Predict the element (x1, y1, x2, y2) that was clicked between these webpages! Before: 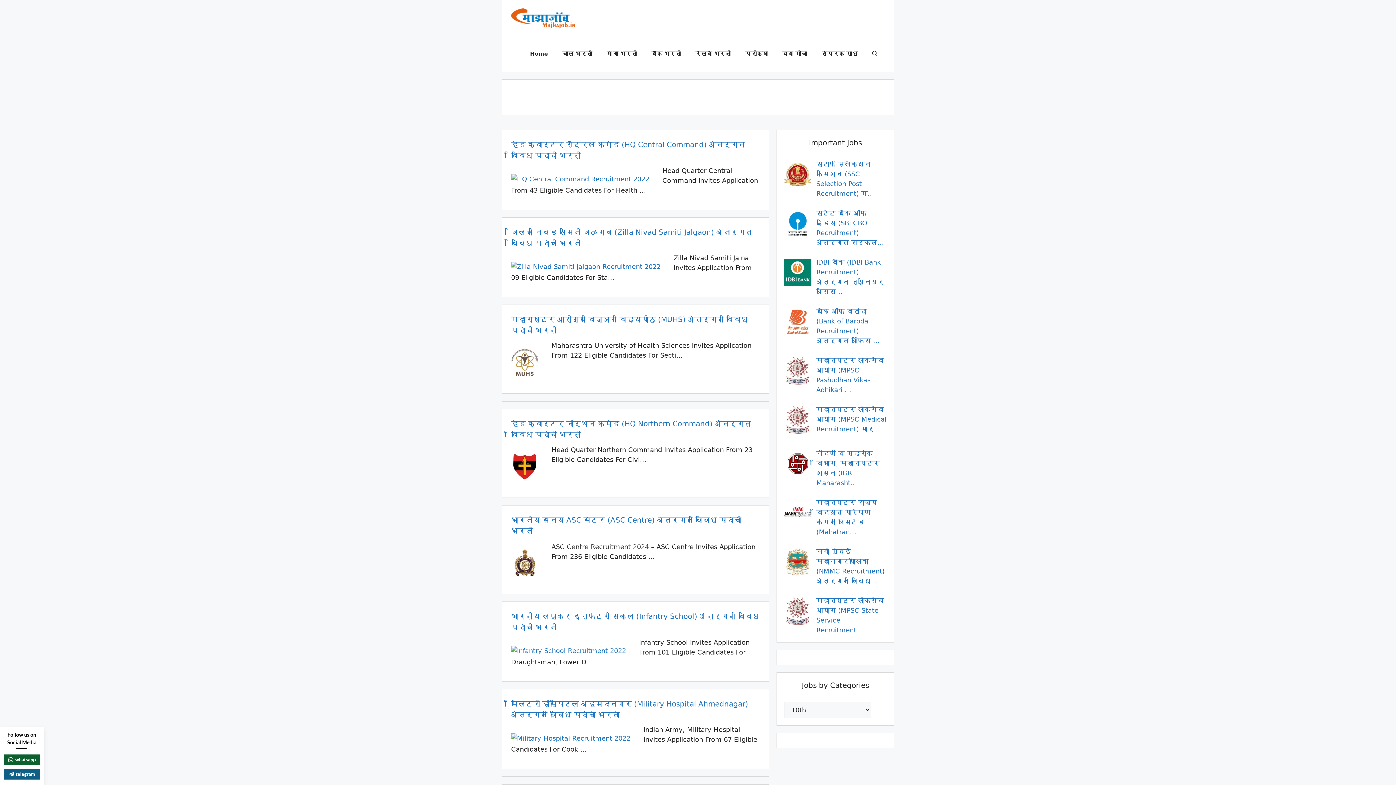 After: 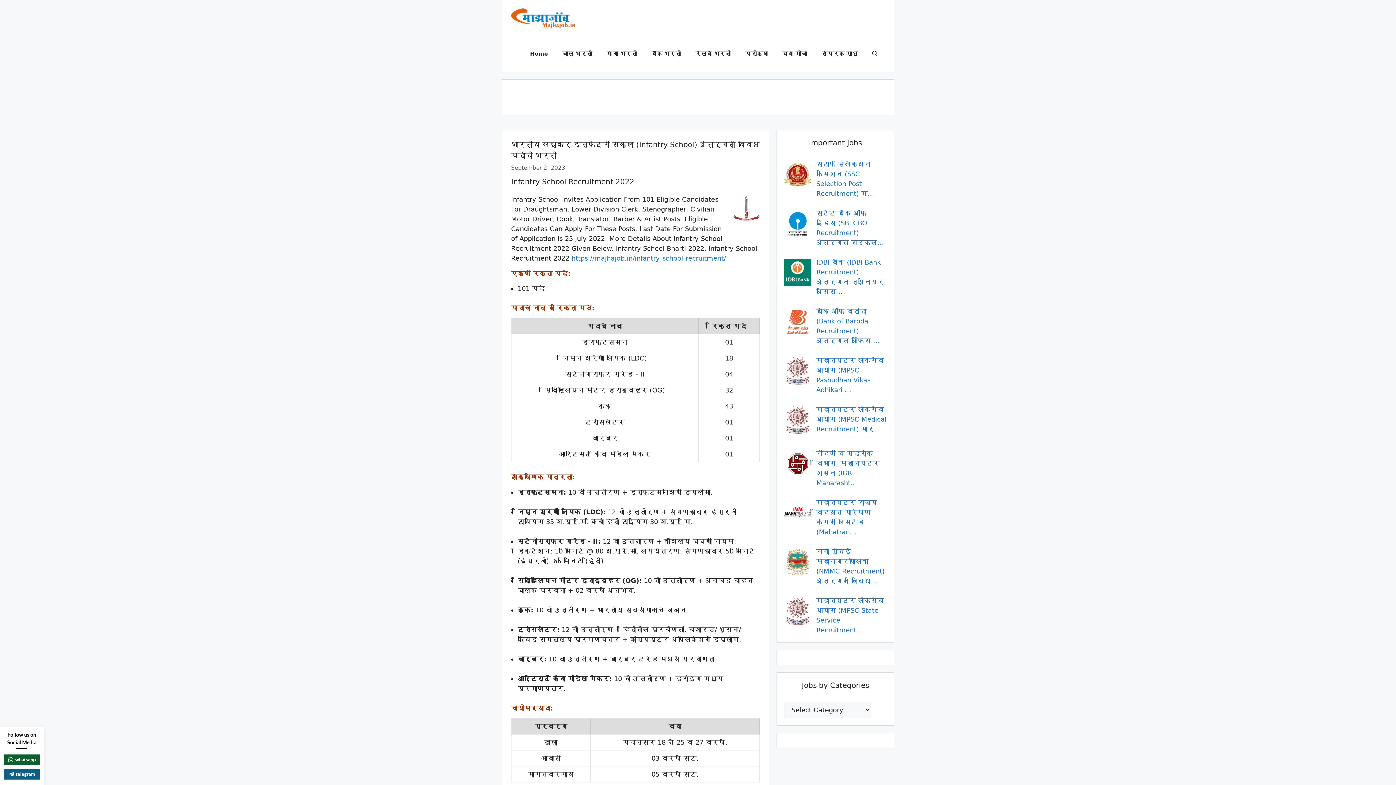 Action: bbox: (511, 685, 538, 692)